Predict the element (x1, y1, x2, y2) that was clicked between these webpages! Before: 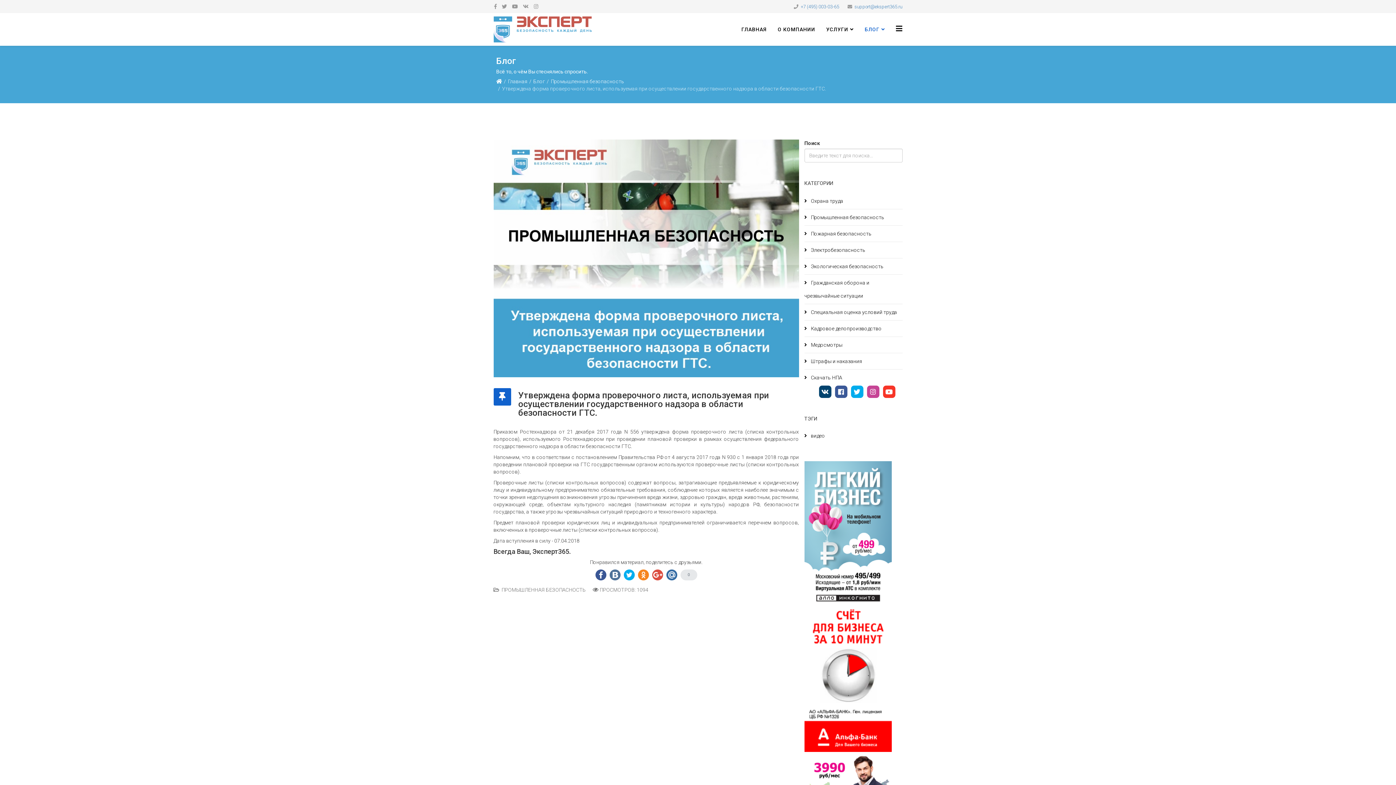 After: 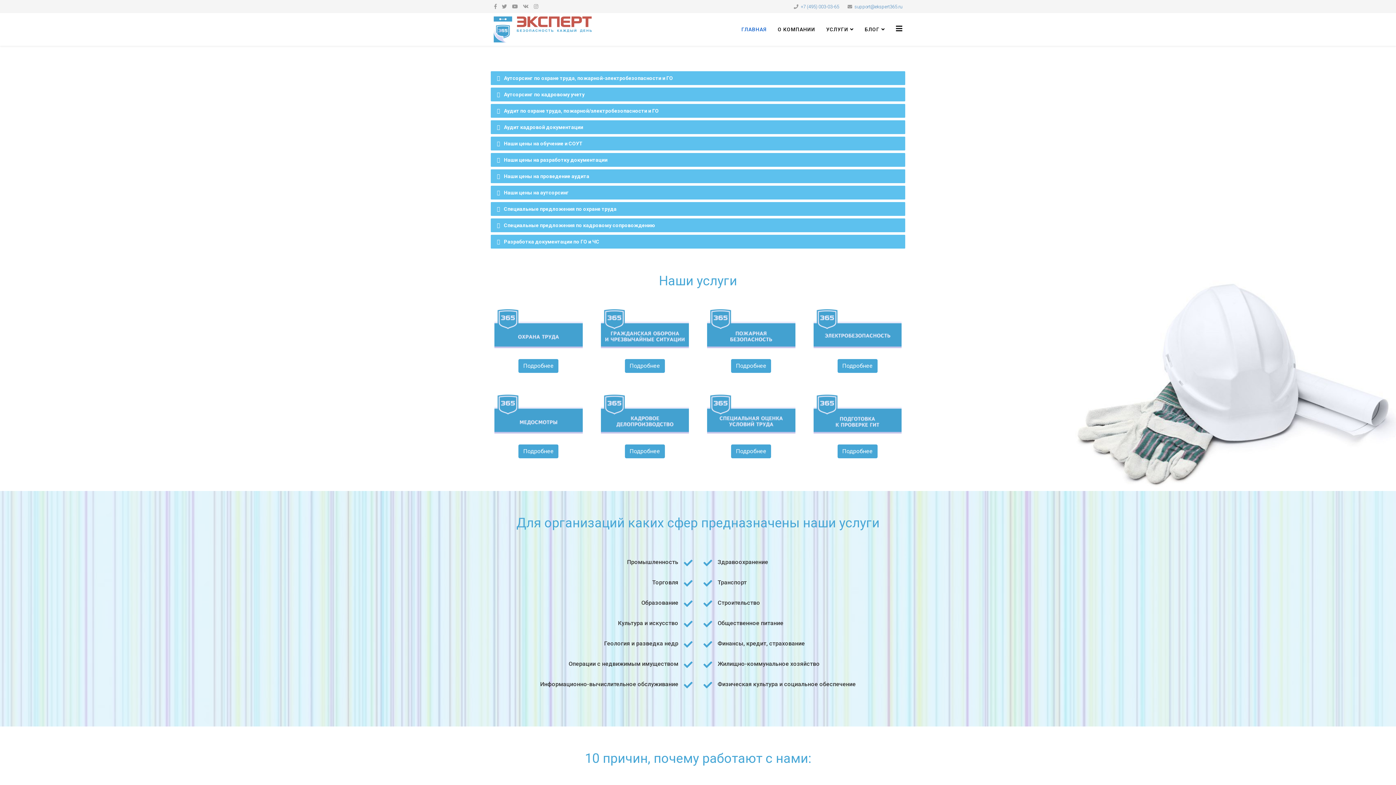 Action: bbox: (736, 13, 772, 45) label: ГЛАВНАЯ